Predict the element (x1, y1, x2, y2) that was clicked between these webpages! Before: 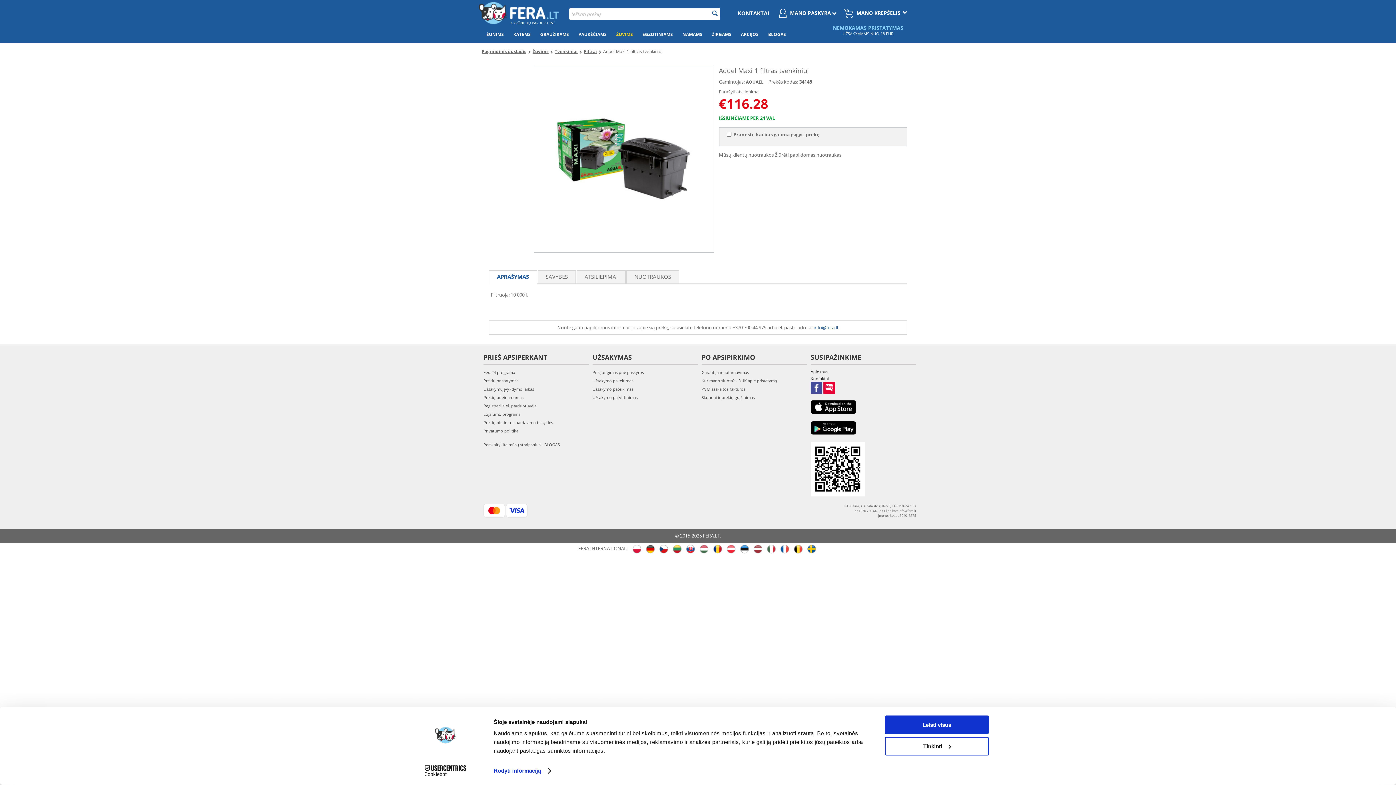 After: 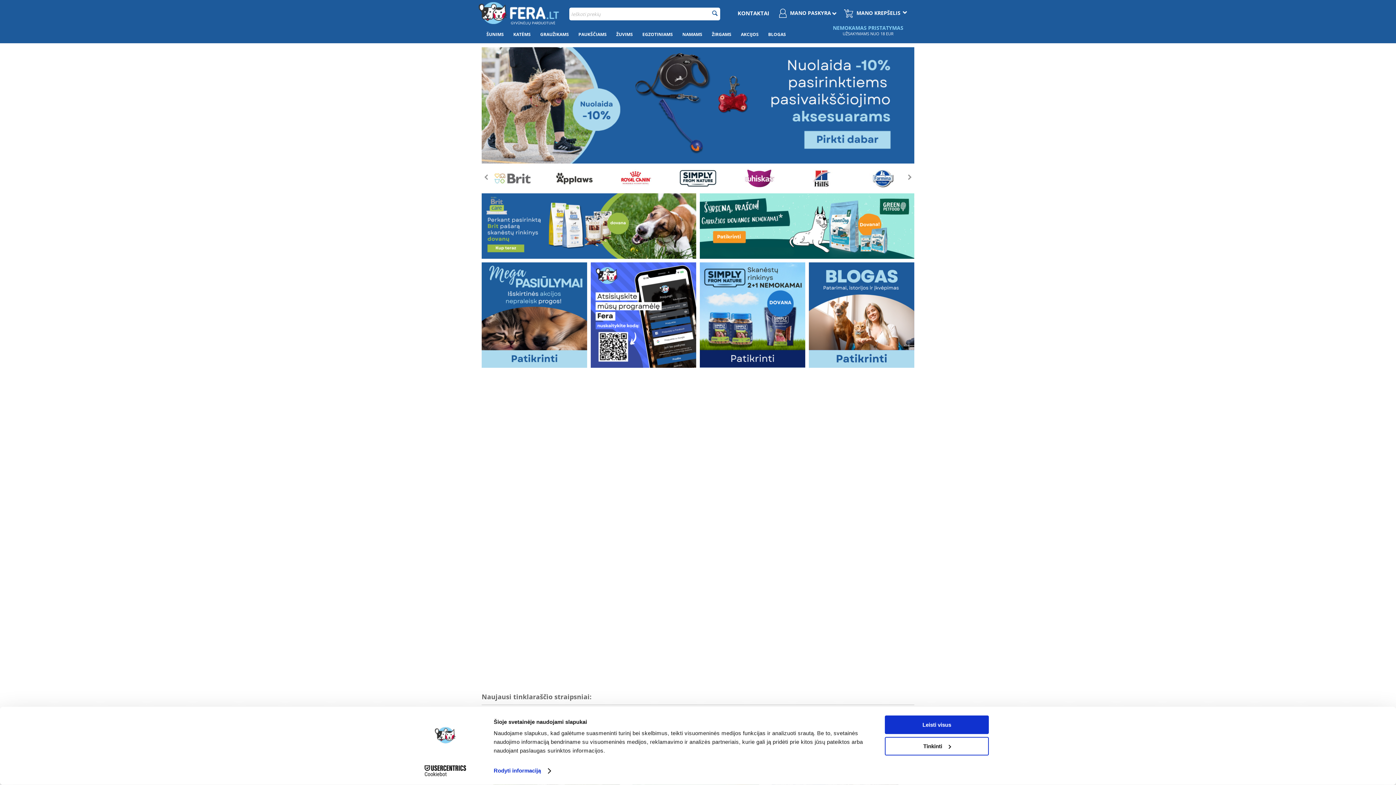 Action: bbox: (478, 9, 561, 15)